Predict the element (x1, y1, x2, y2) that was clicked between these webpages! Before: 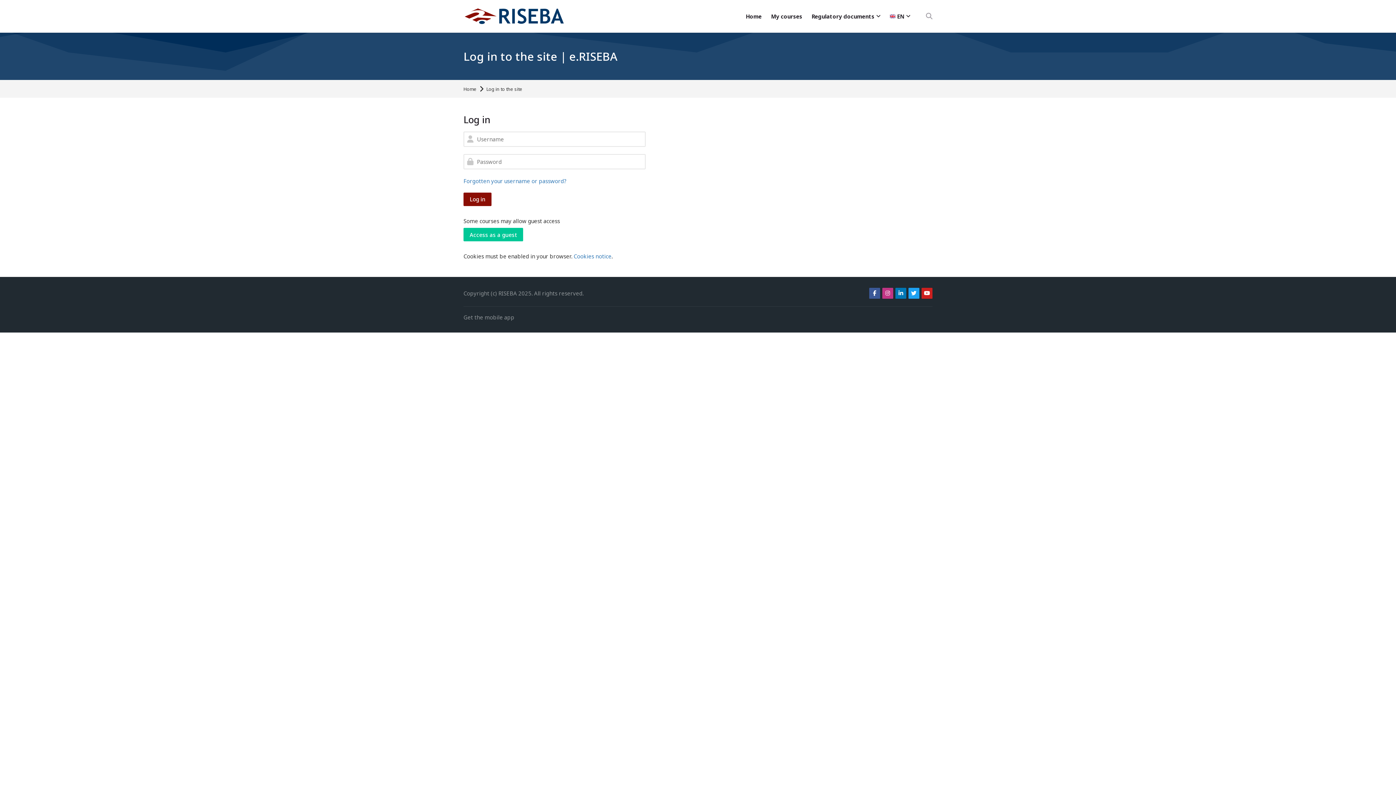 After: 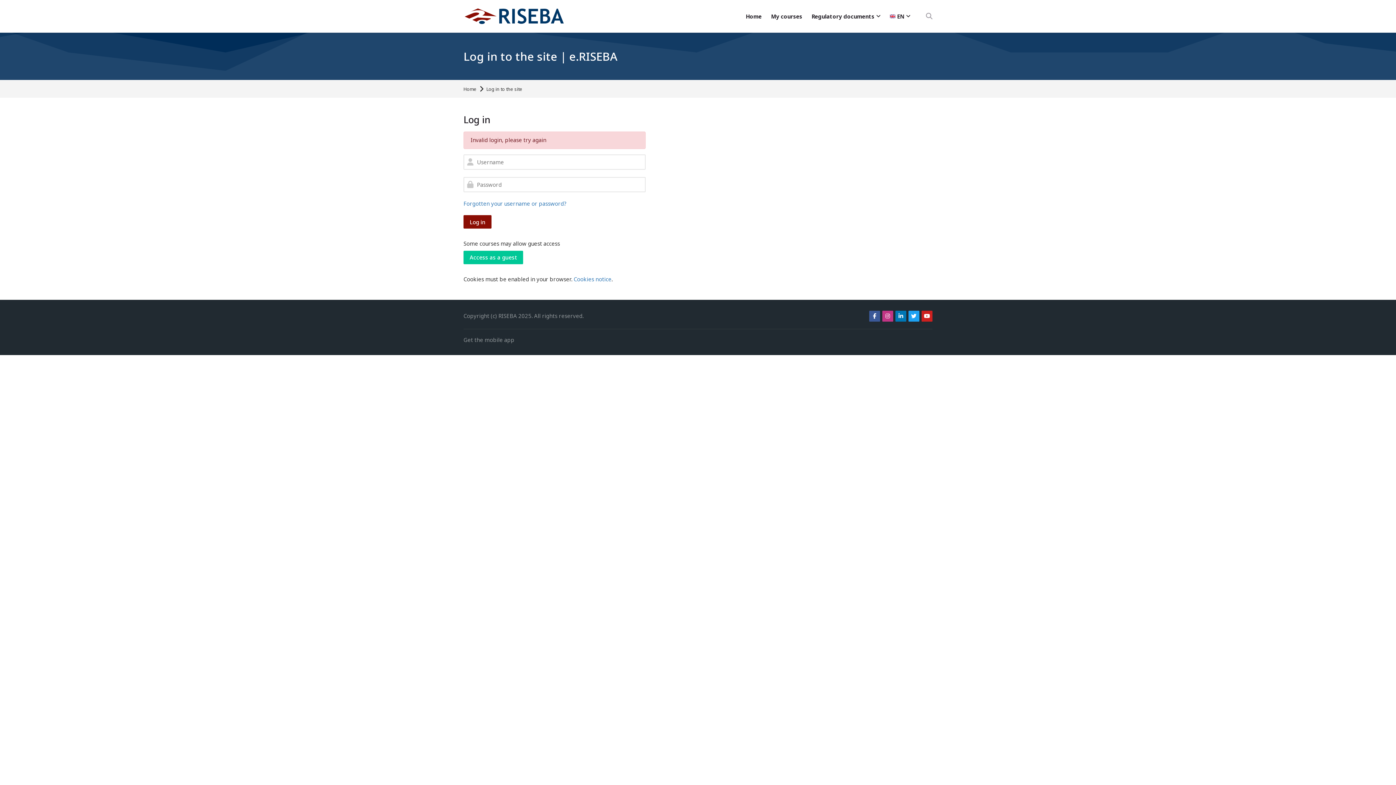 Action: label: Log in bbox: (463, 192, 491, 206)